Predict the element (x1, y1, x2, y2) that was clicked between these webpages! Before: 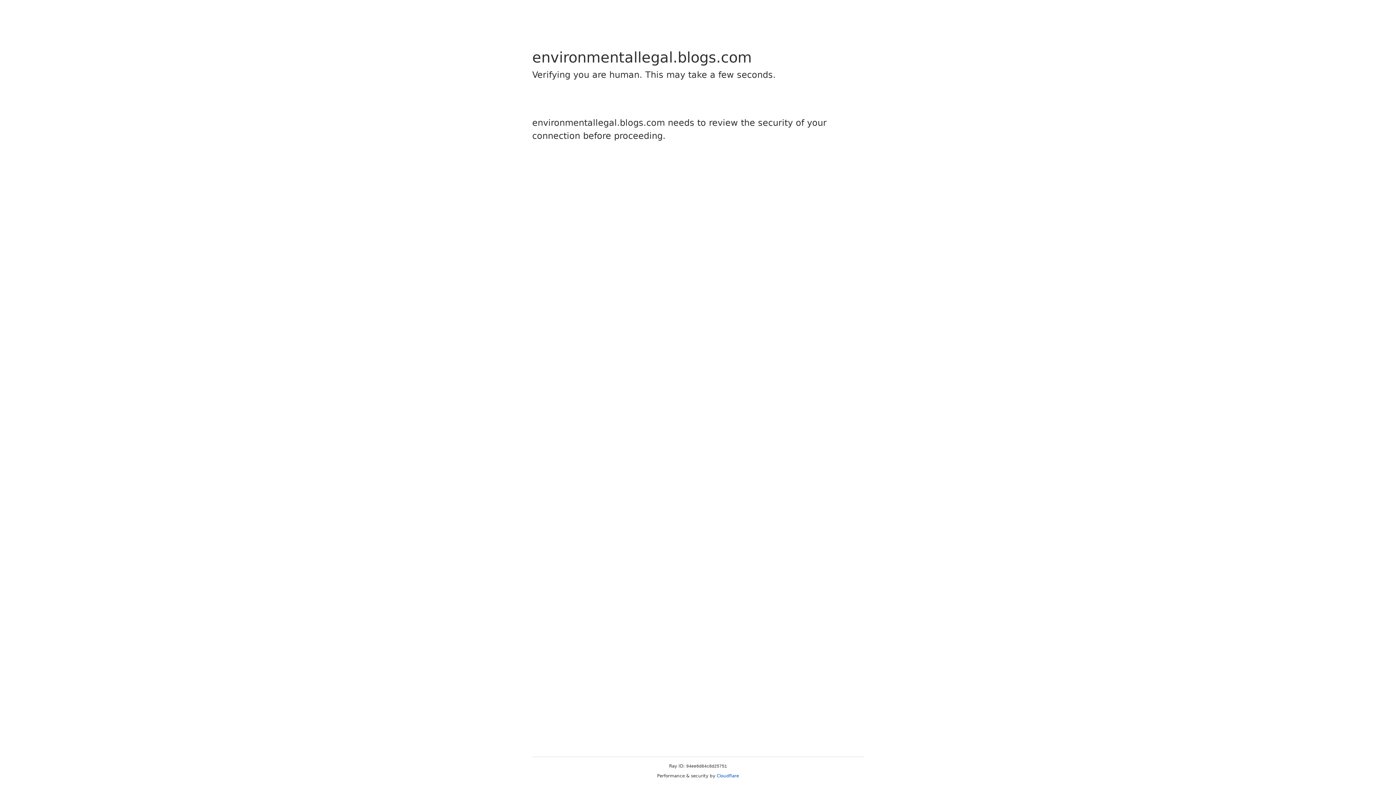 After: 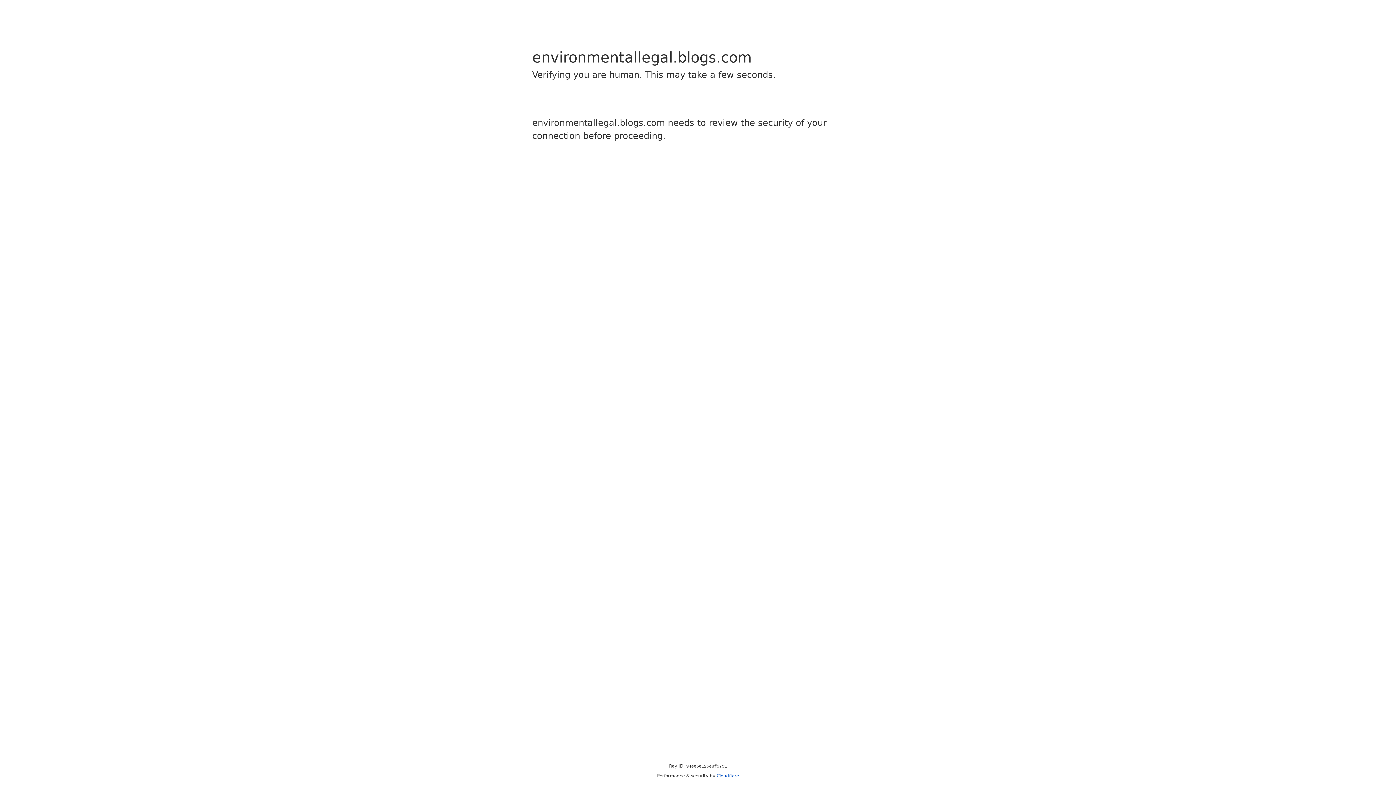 Action: label: Cloudflare bbox: (716, 773, 739, 778)